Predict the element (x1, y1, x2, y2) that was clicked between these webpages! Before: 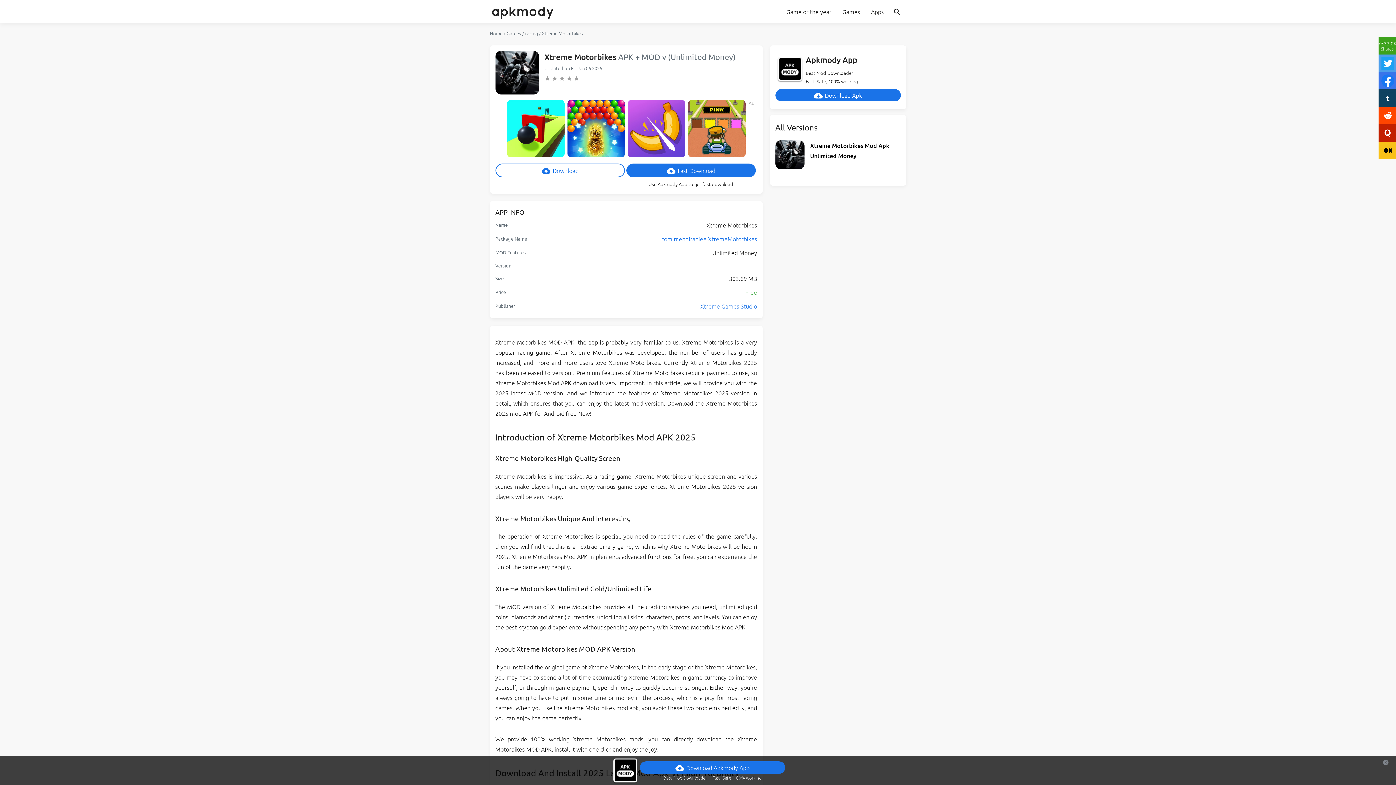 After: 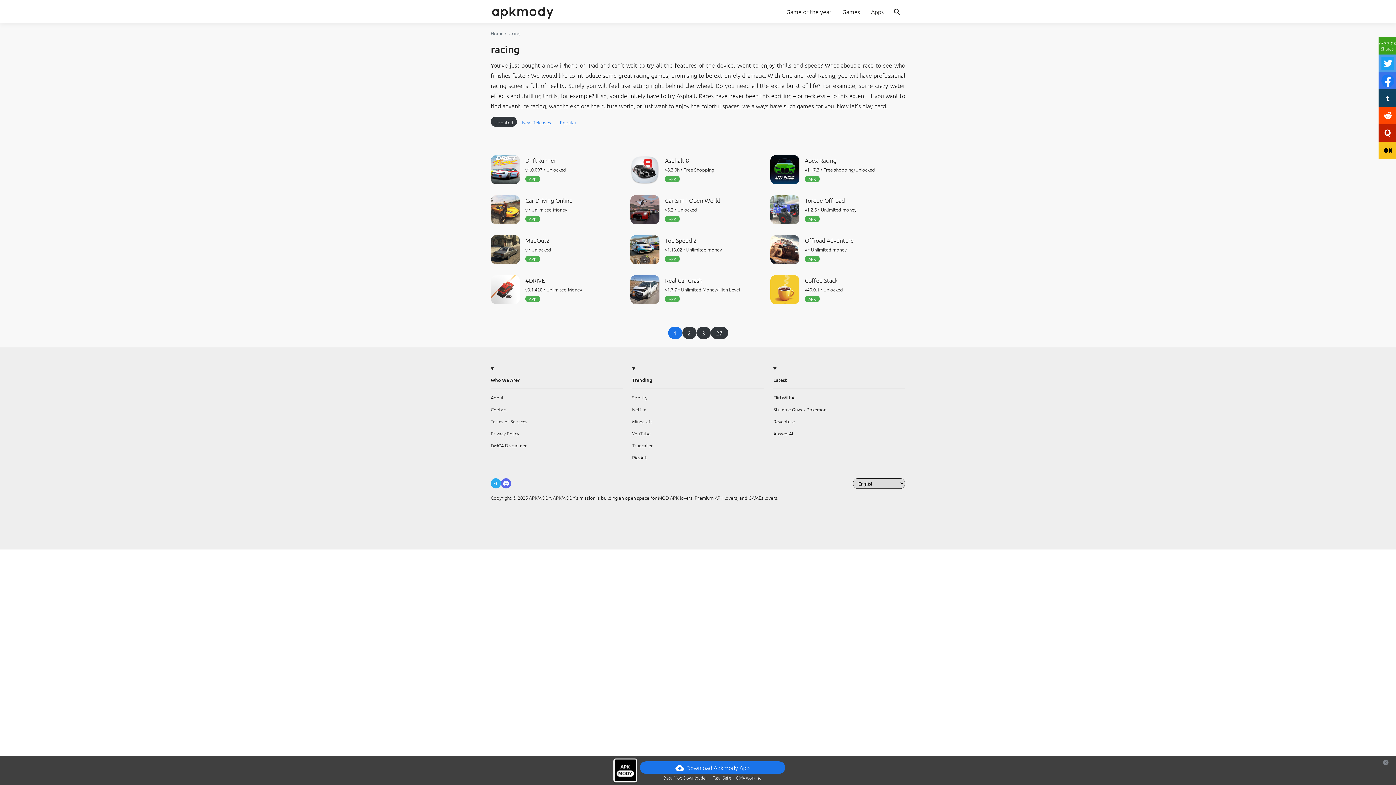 Action: label: racing bbox: (525, 29, 538, 36)